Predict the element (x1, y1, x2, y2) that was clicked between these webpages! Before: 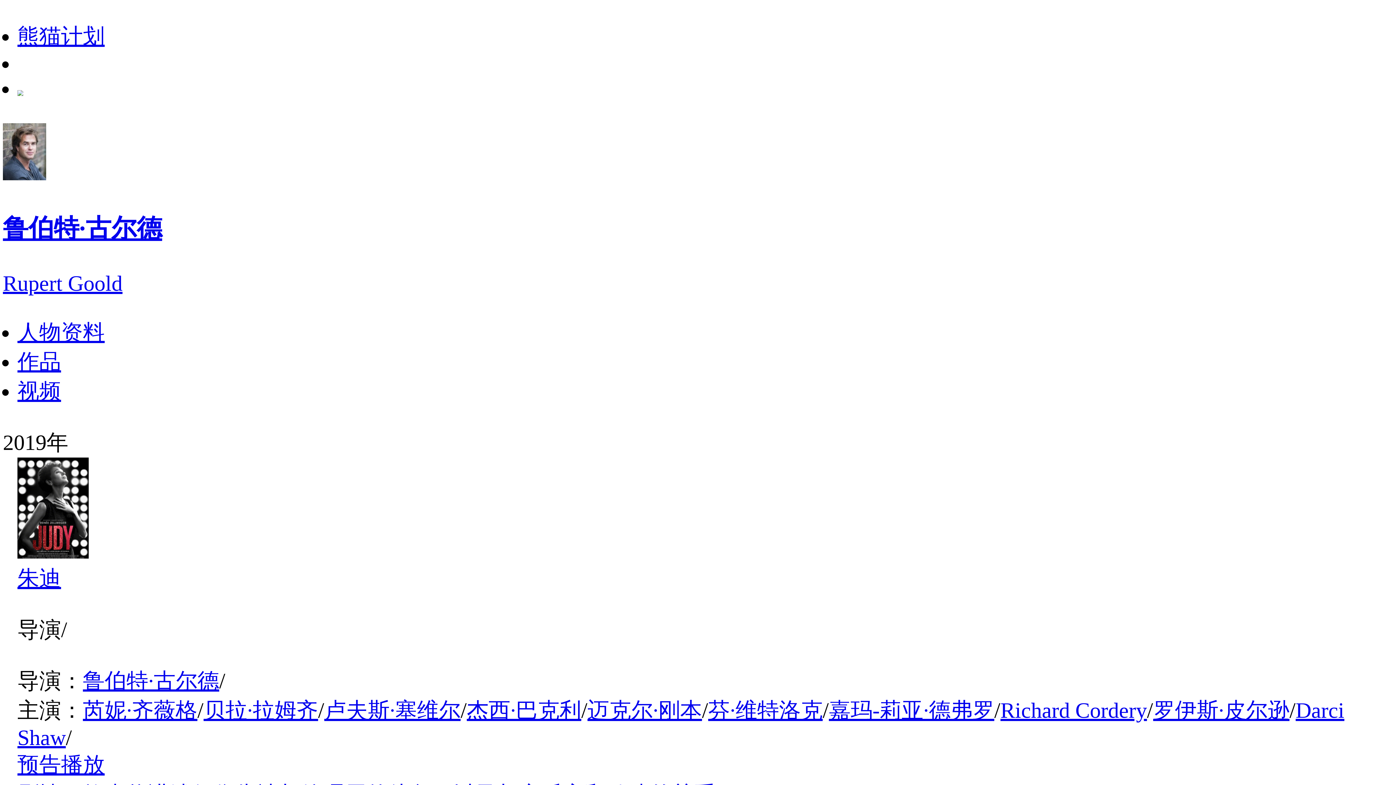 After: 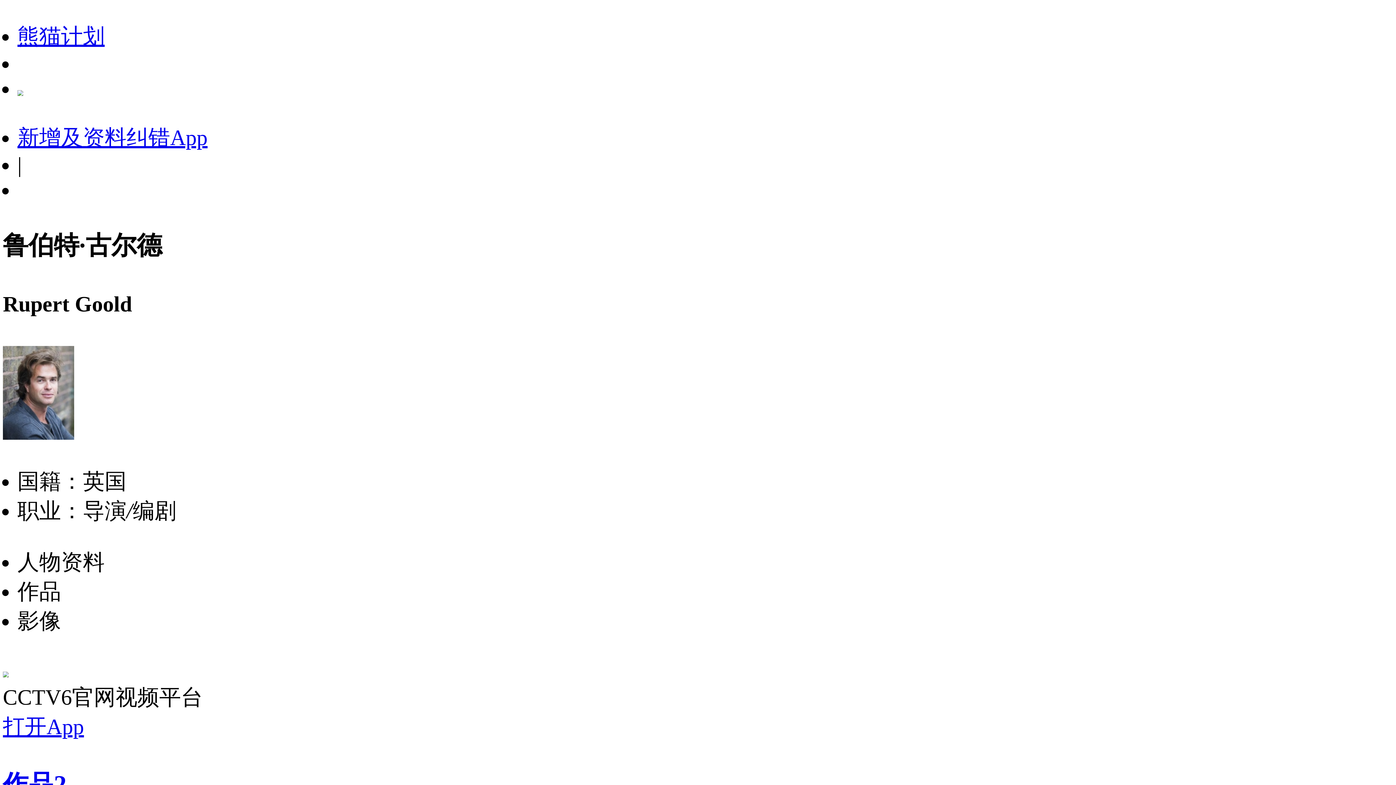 Action: label: 鲁伯特·古尔德

Rupert Goold bbox: (2, 123, 1393, 296)